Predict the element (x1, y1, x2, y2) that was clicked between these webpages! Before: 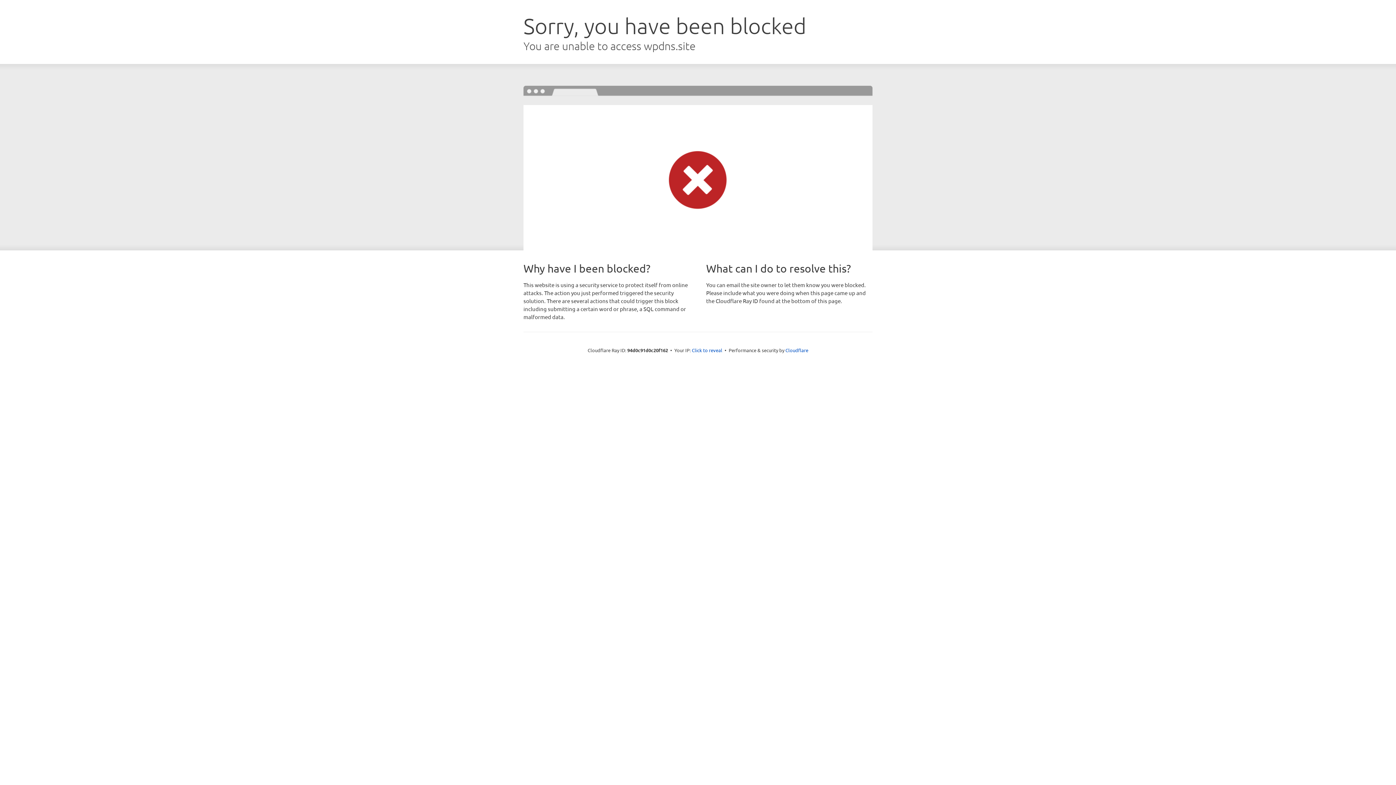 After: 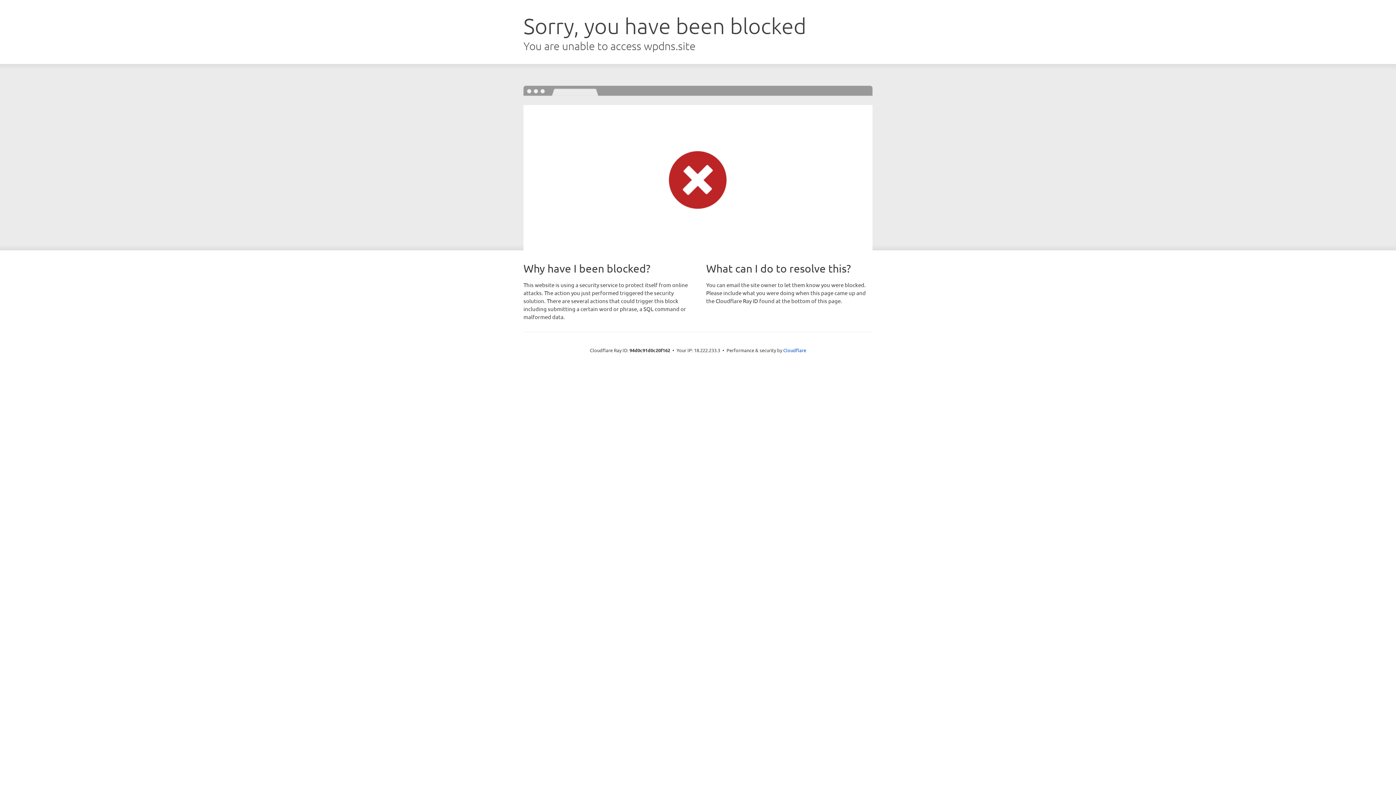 Action: label: Click to reveal bbox: (692, 346, 722, 353)